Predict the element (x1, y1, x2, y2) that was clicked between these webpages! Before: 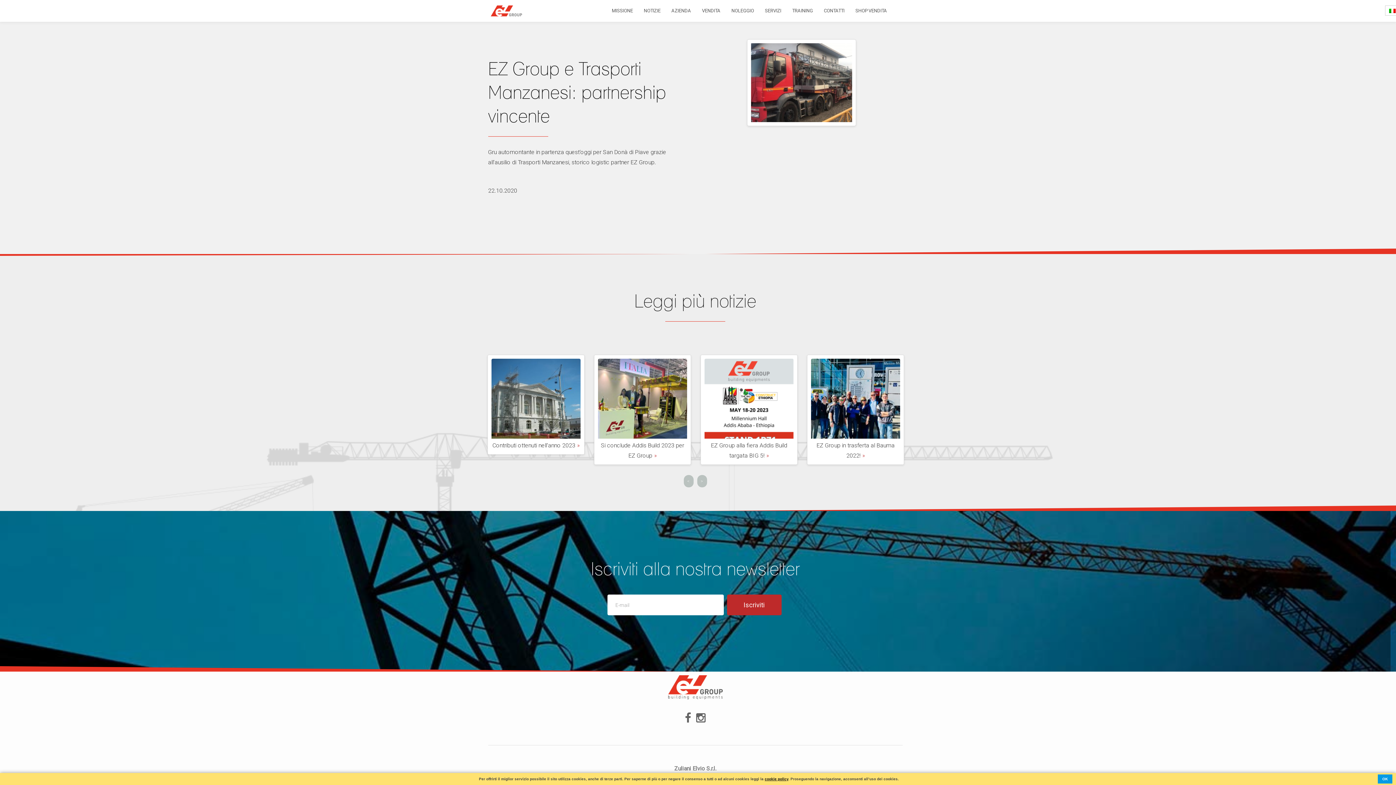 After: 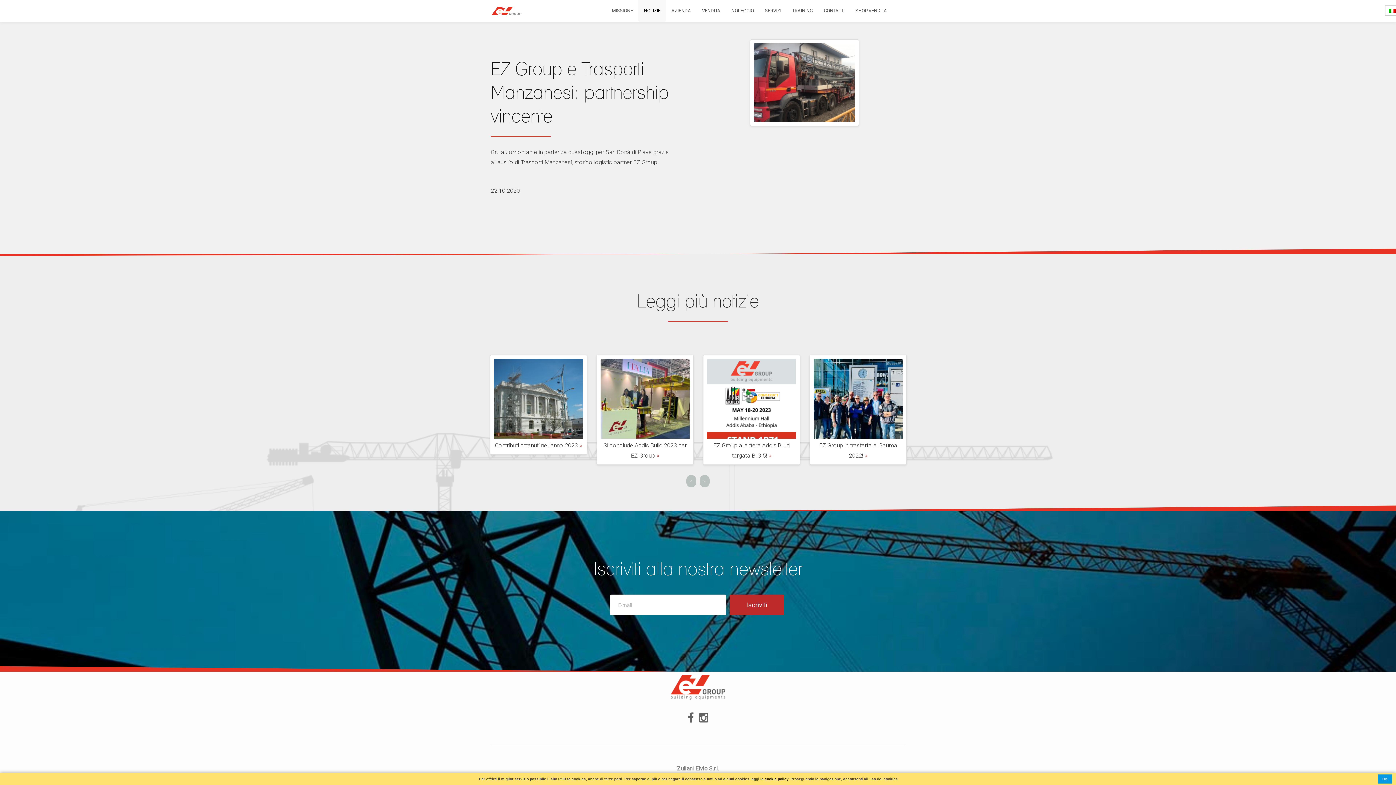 Action: bbox: (638, 0, 666, 21) label: NOTIZIE